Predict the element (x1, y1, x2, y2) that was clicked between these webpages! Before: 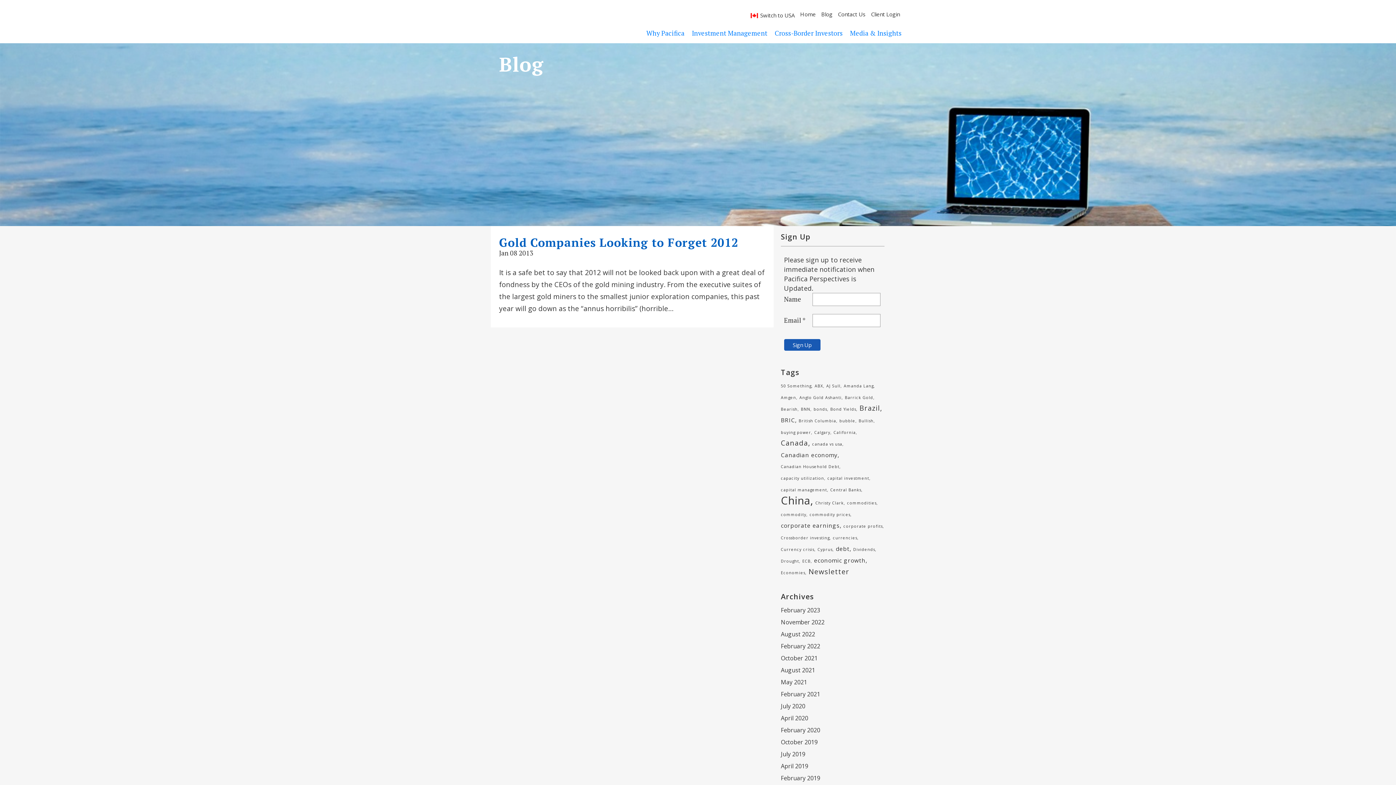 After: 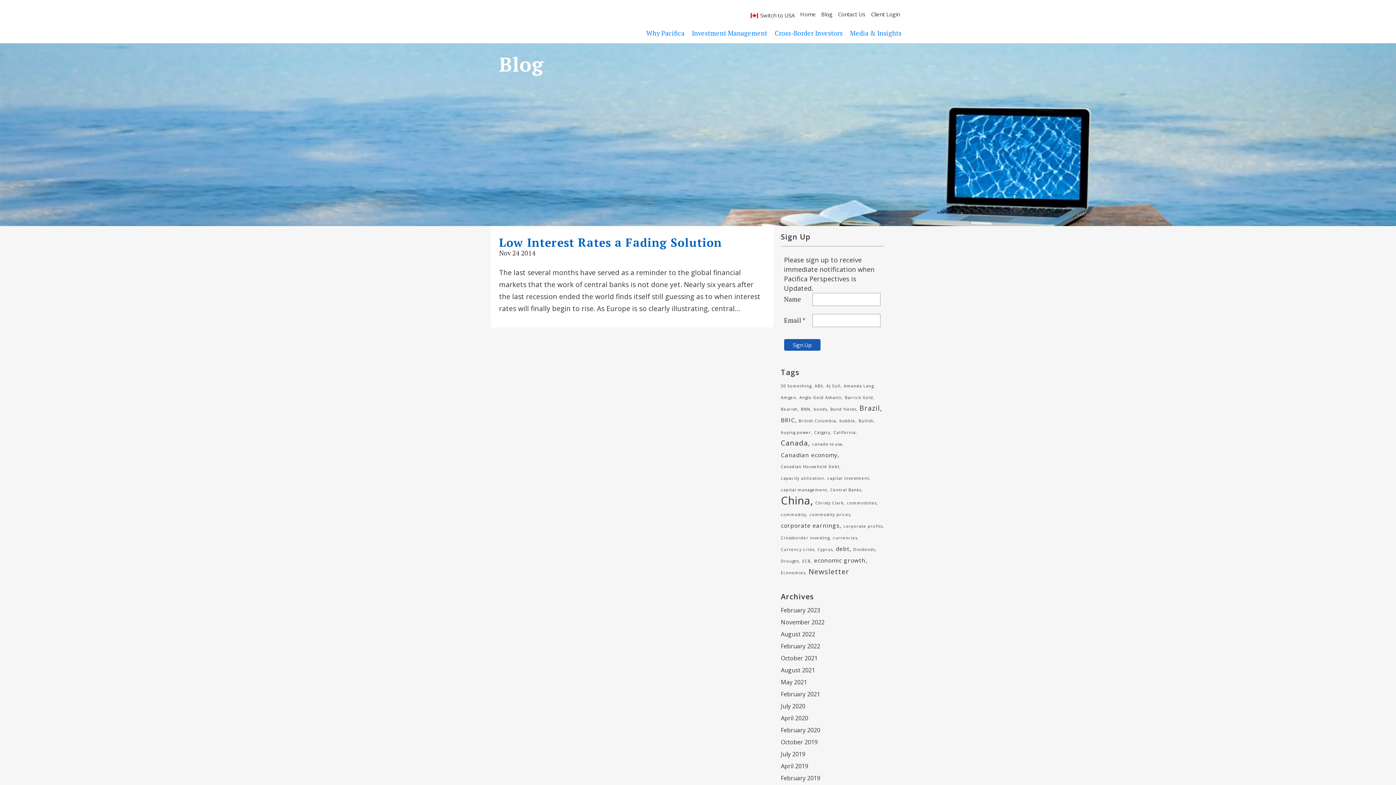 Action: label: Central Banks (1 item) bbox: (830, 485, 862, 494)